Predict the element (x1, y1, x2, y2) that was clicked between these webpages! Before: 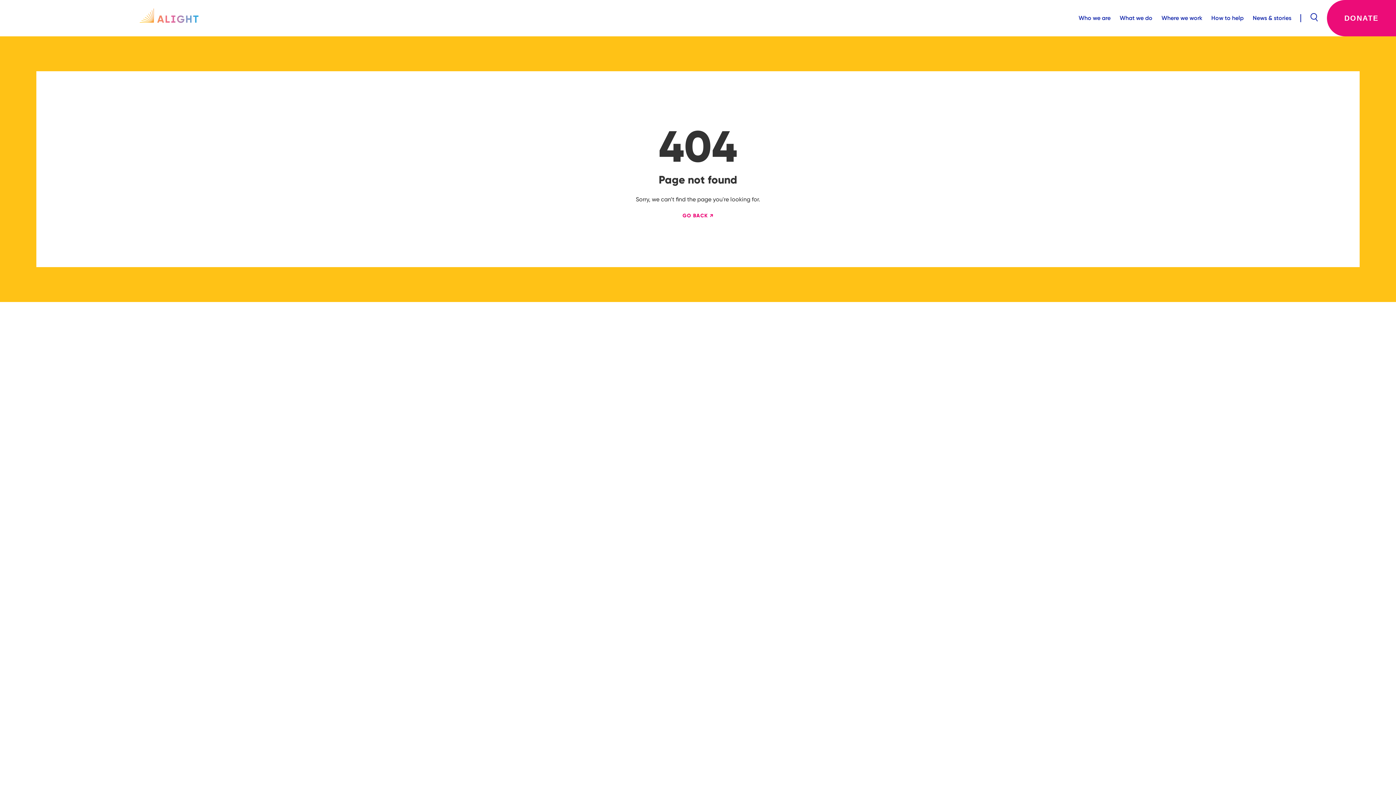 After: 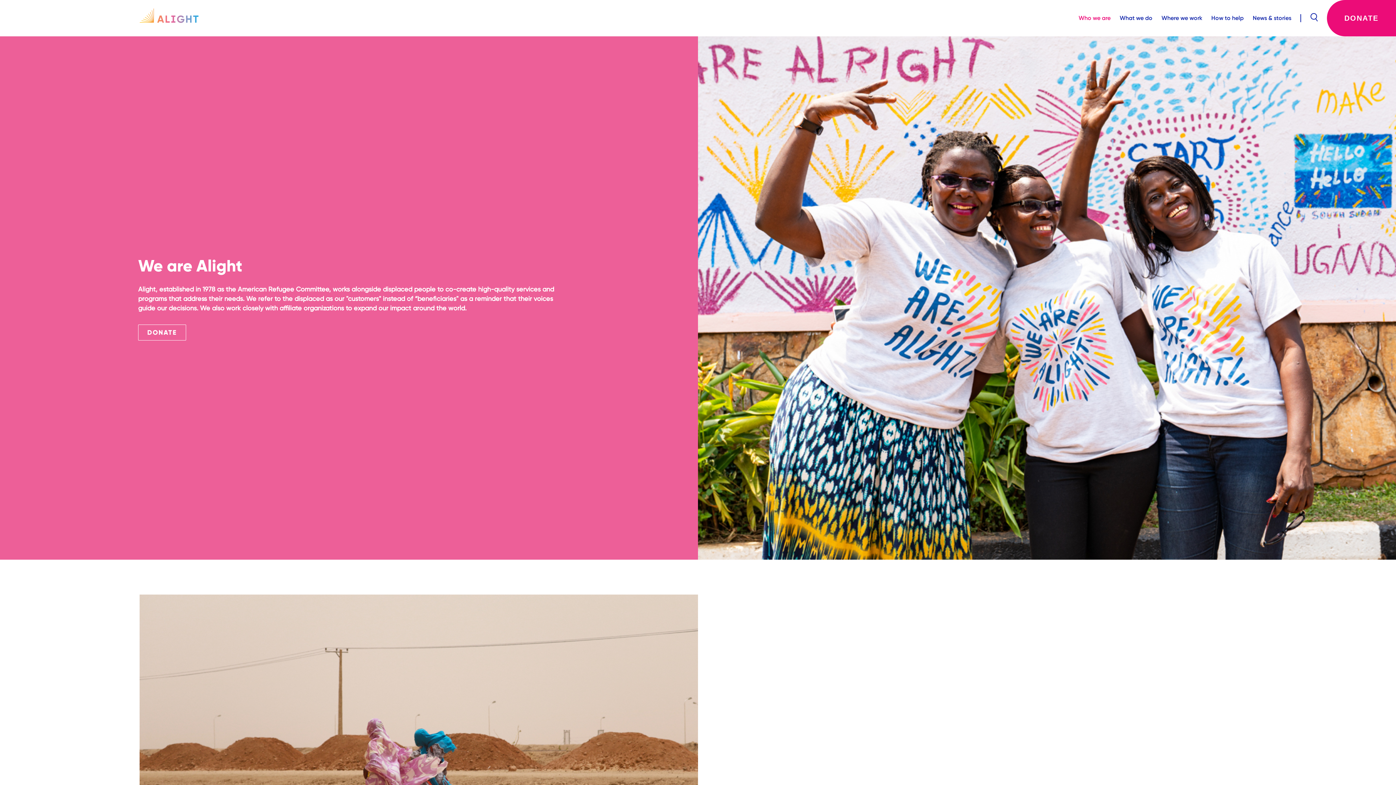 Action: label: Who we are bbox: (1078, 14, 1110, 21)